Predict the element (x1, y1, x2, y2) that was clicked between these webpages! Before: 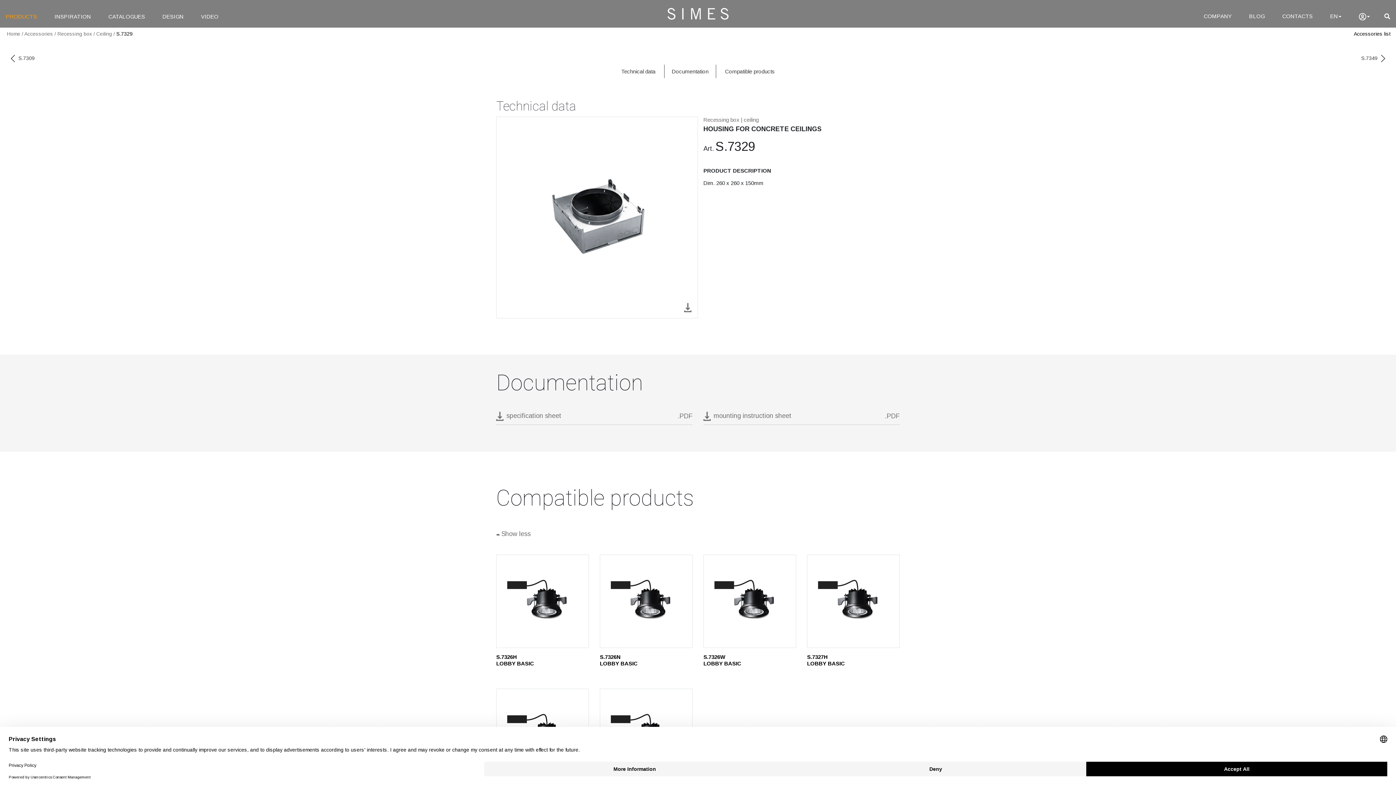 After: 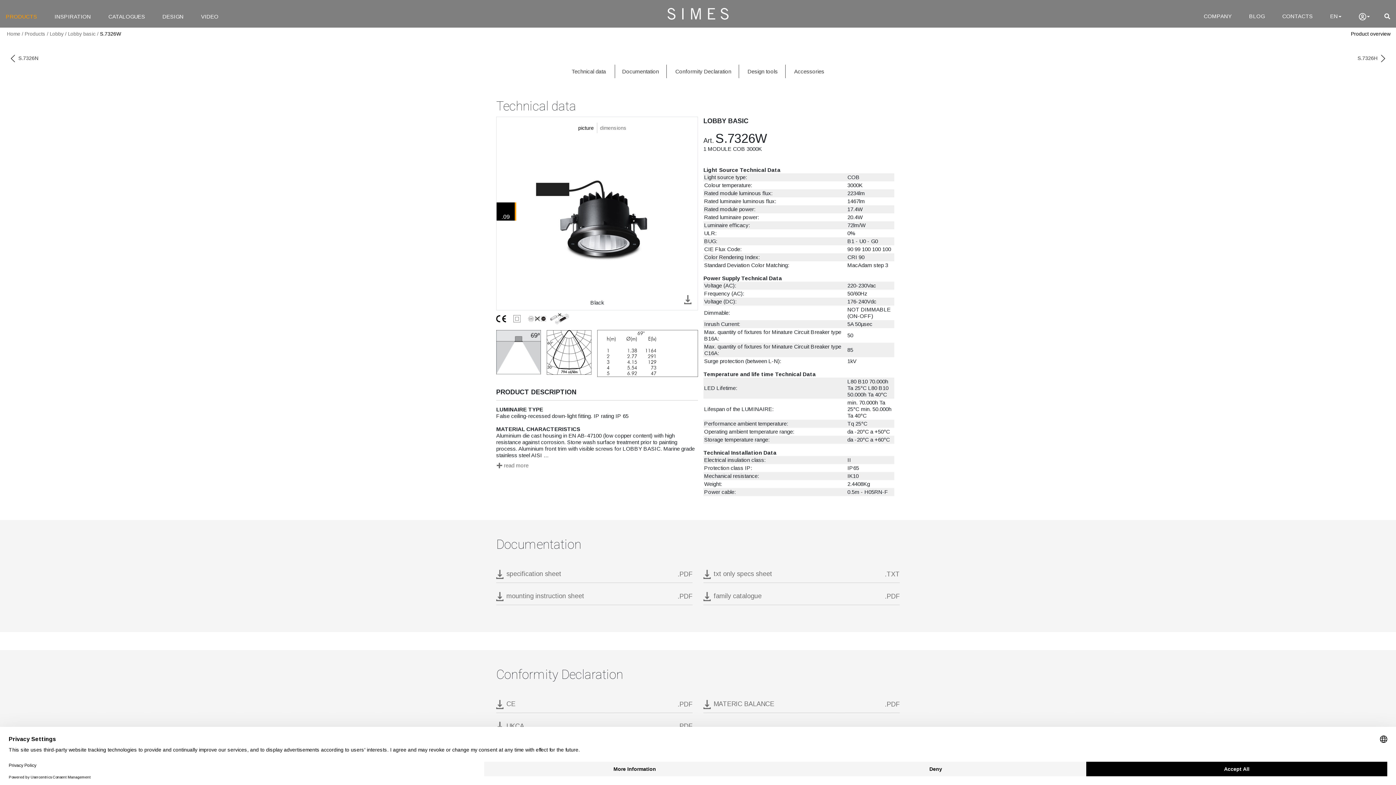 Action: bbox: (703, 654, 741, 666) label: S.7326W
LOBBY BASIC